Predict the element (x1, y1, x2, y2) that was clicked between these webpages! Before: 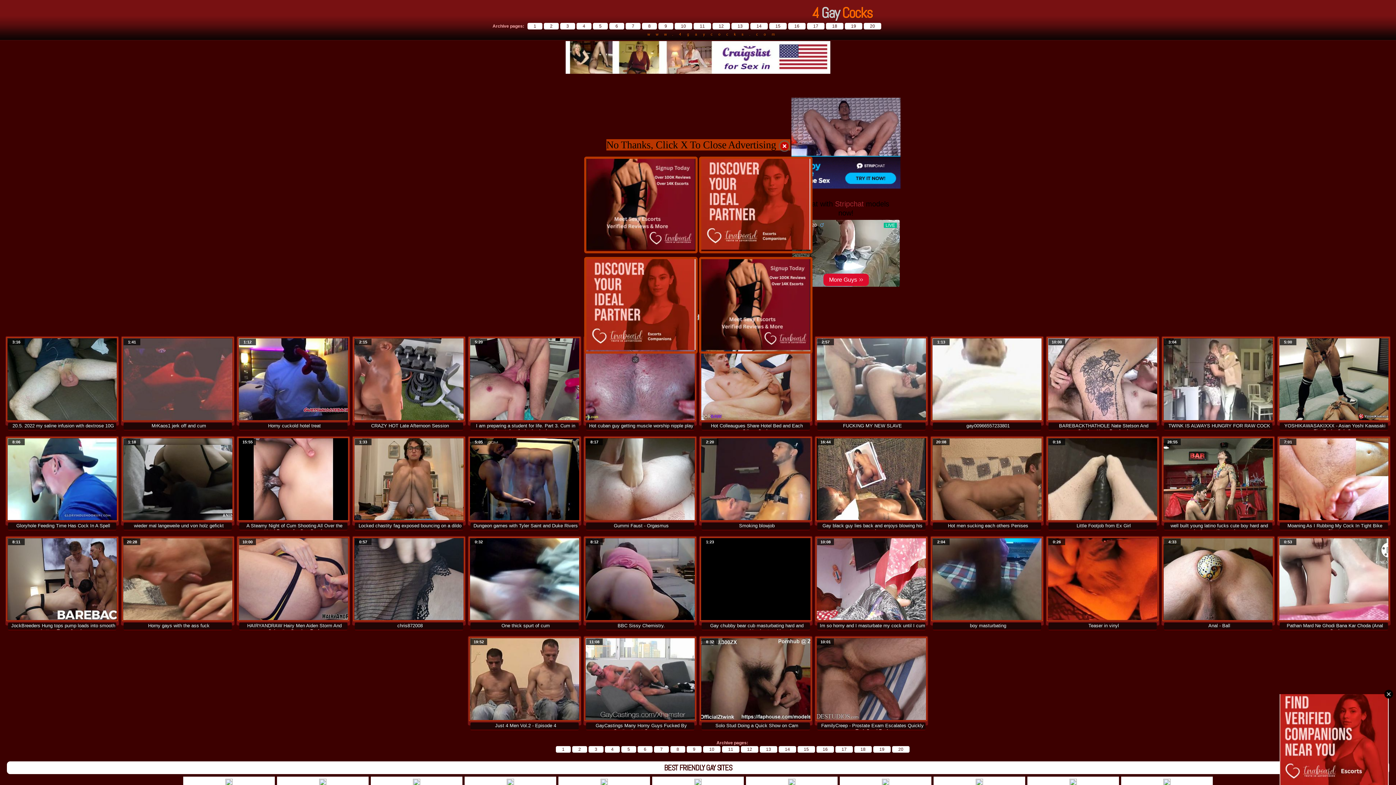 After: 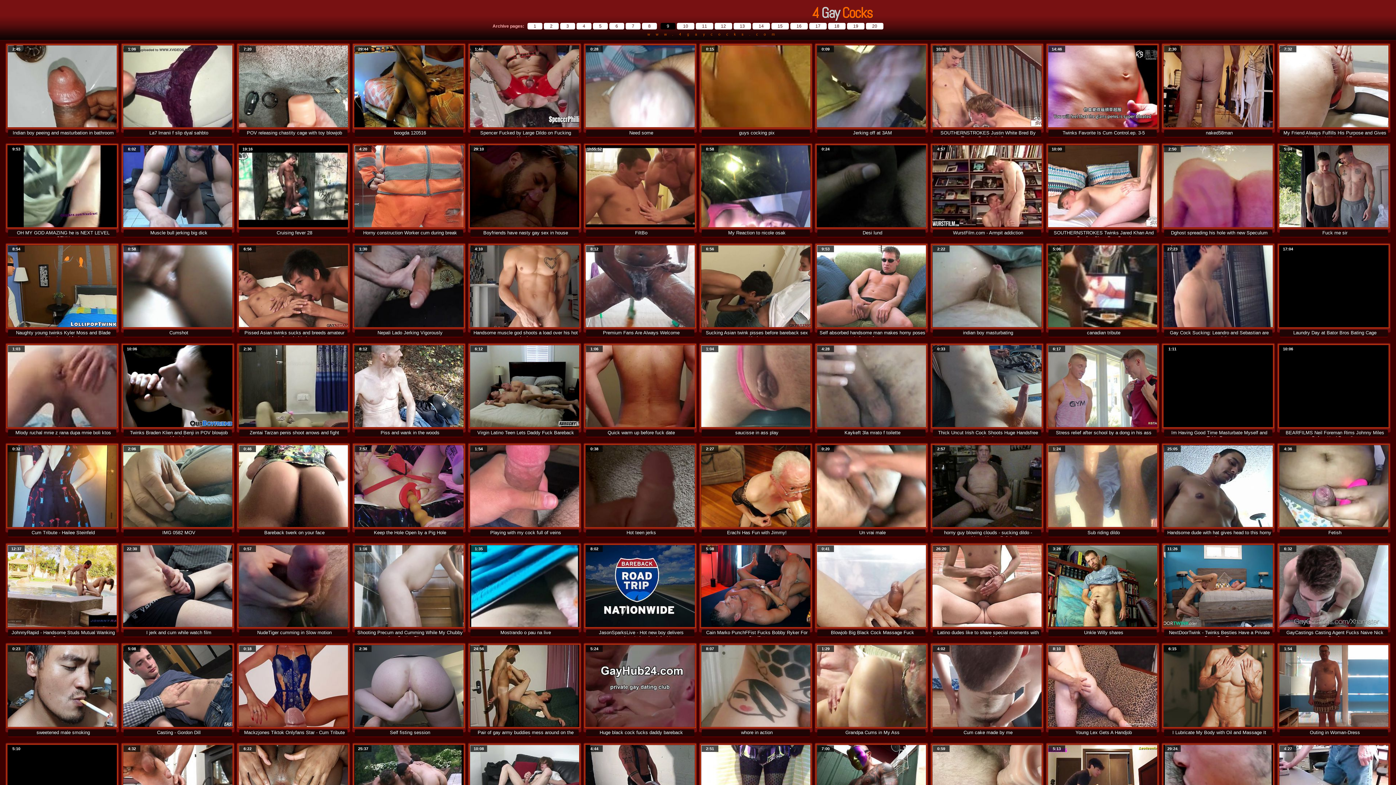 Action: label: 9 bbox: (686, 746, 701, 753)